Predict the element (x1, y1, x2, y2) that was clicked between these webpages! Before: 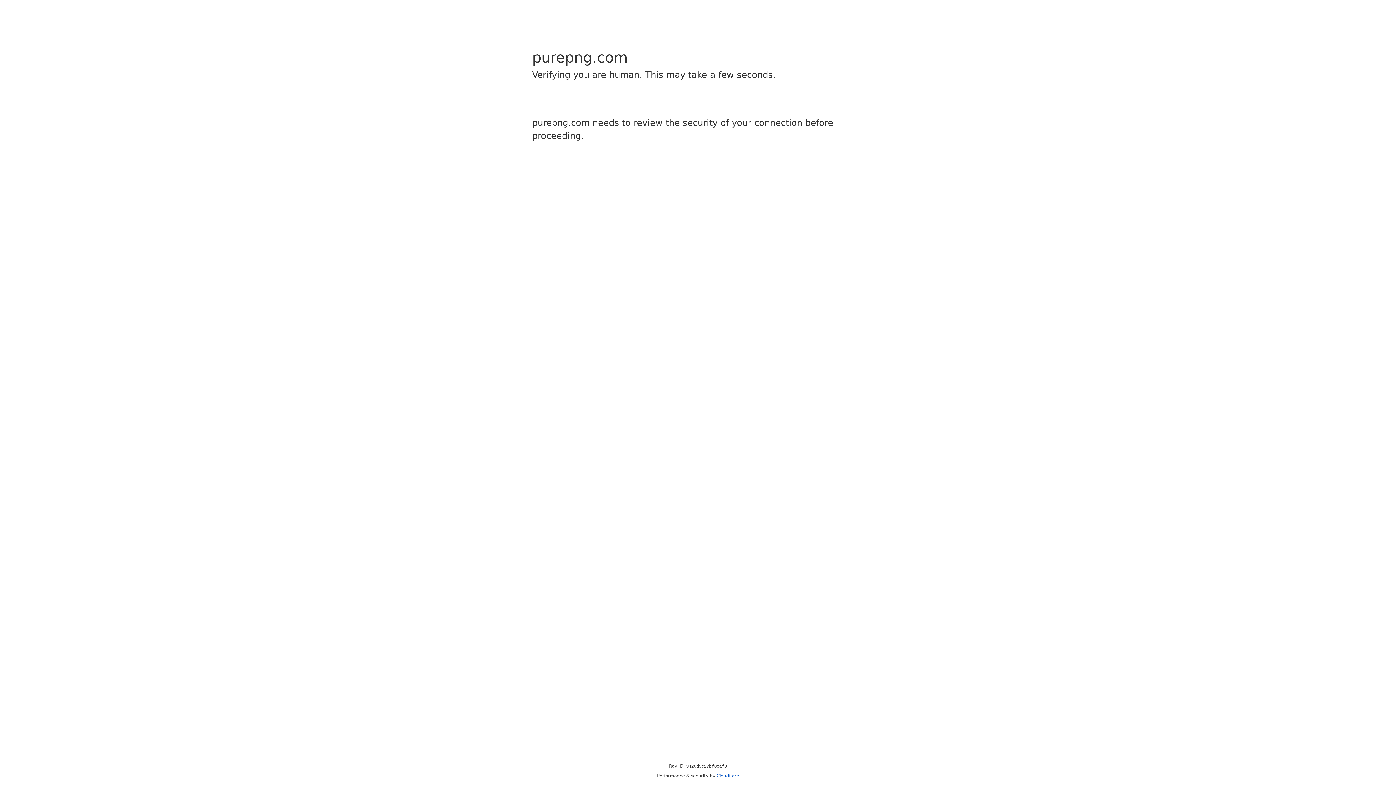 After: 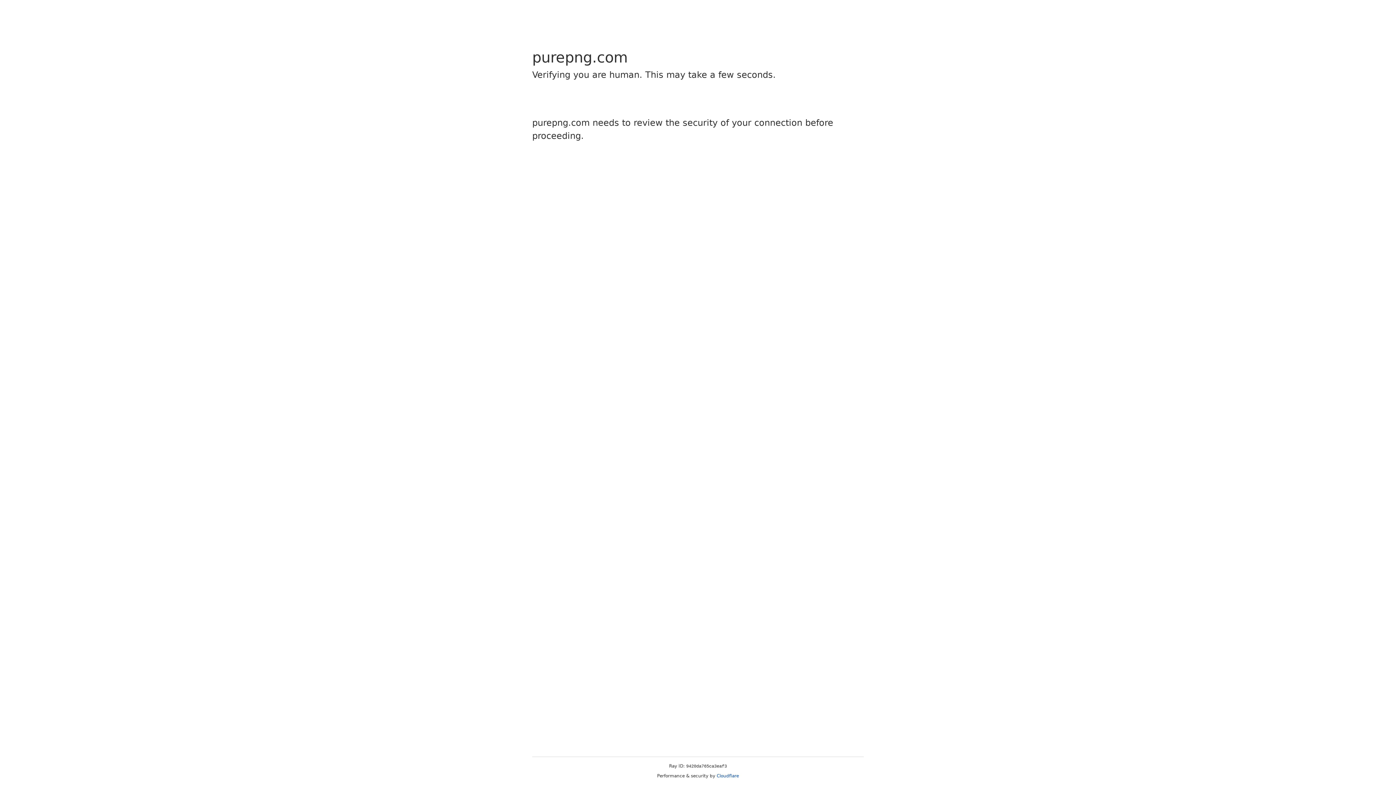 Action: bbox: (716, 773, 739, 778) label: Cloudflare